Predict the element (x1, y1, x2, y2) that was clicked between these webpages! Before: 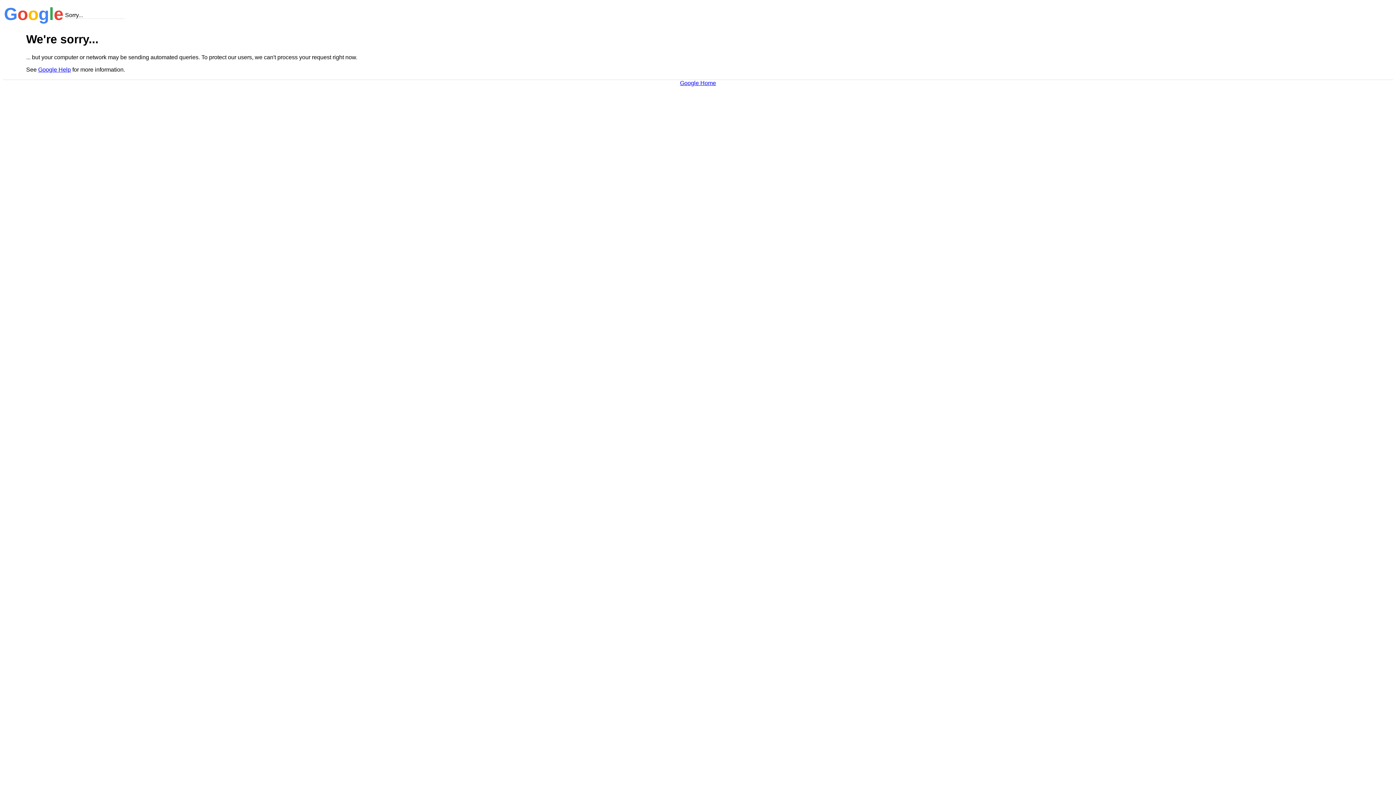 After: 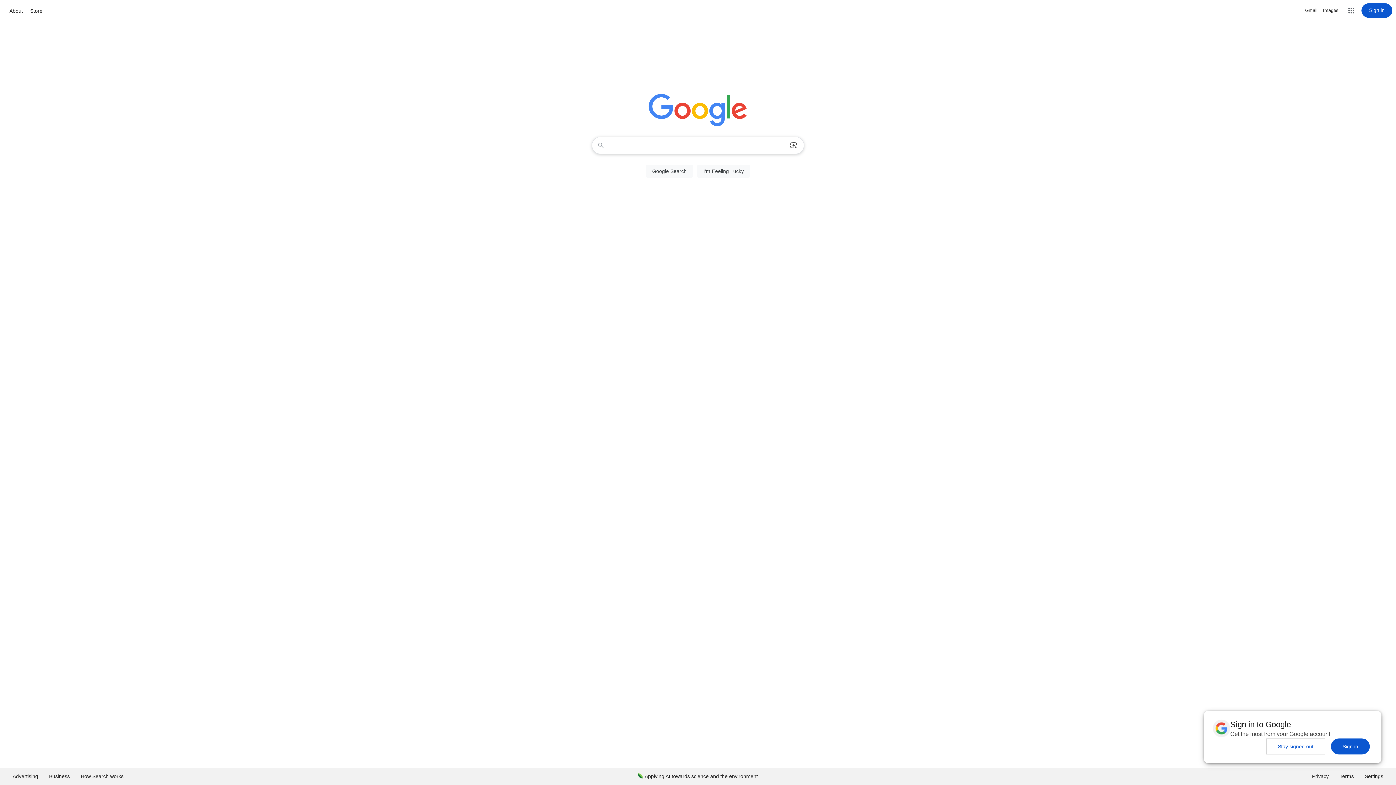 Action: bbox: (680, 79, 716, 86) label: Google Home